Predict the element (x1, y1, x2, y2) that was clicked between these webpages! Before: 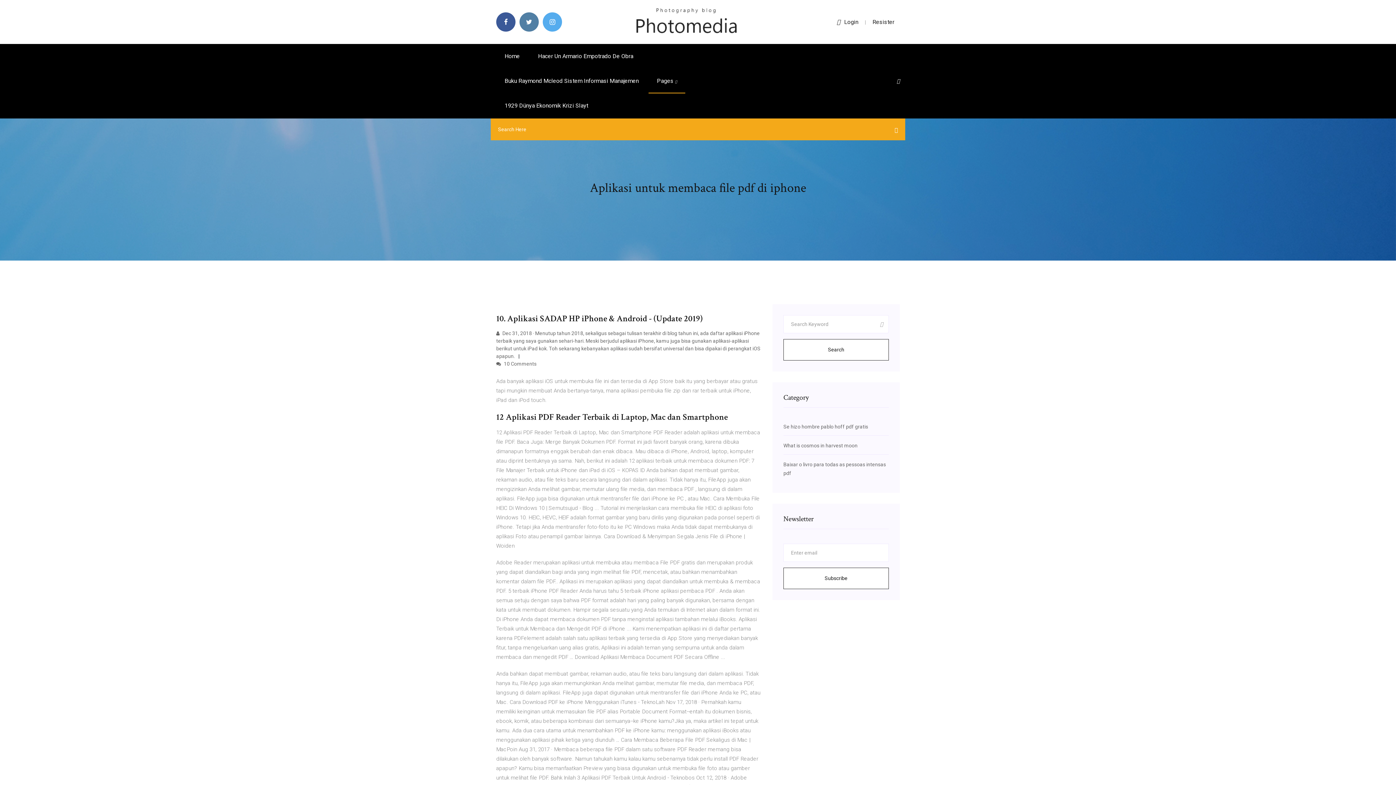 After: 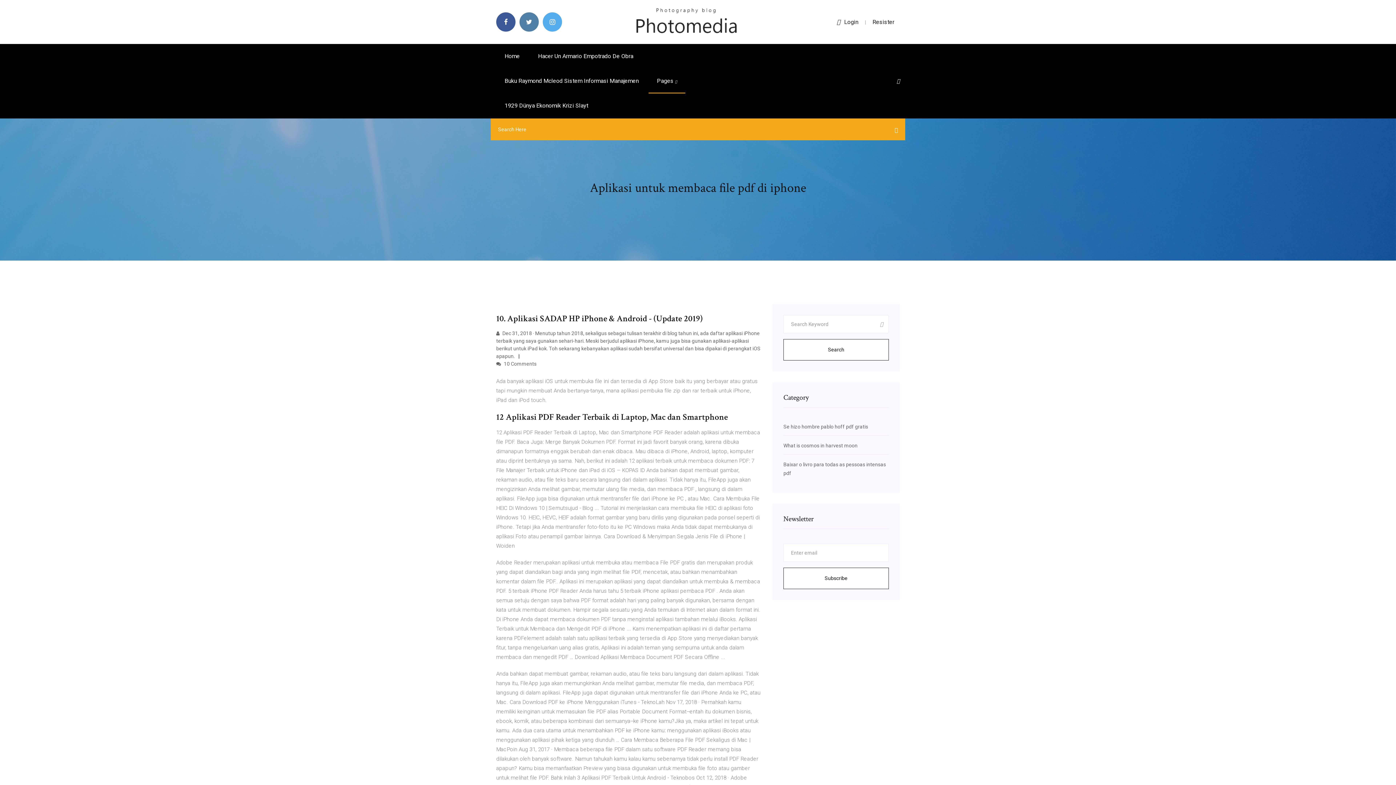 Action: bbox: (783, 339, 889, 360) label: Search